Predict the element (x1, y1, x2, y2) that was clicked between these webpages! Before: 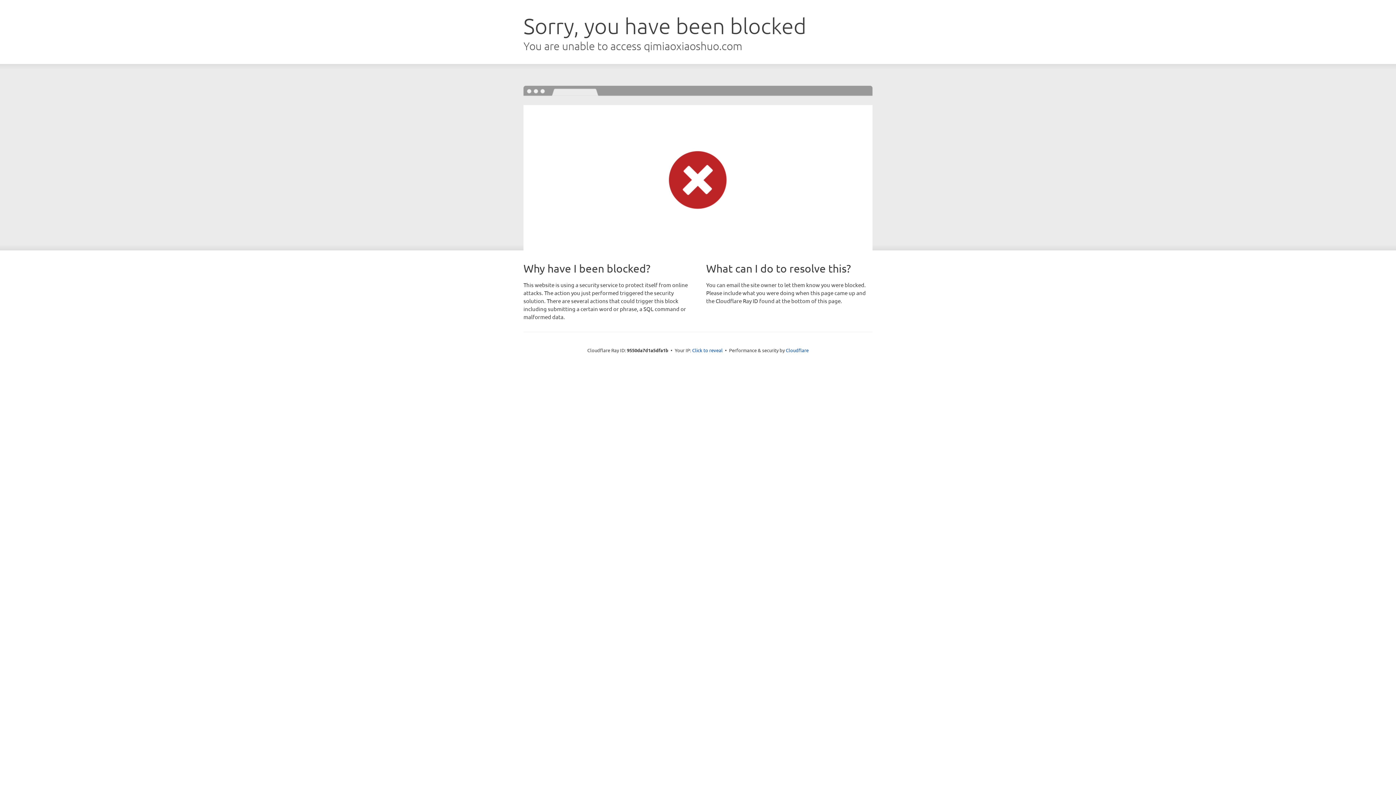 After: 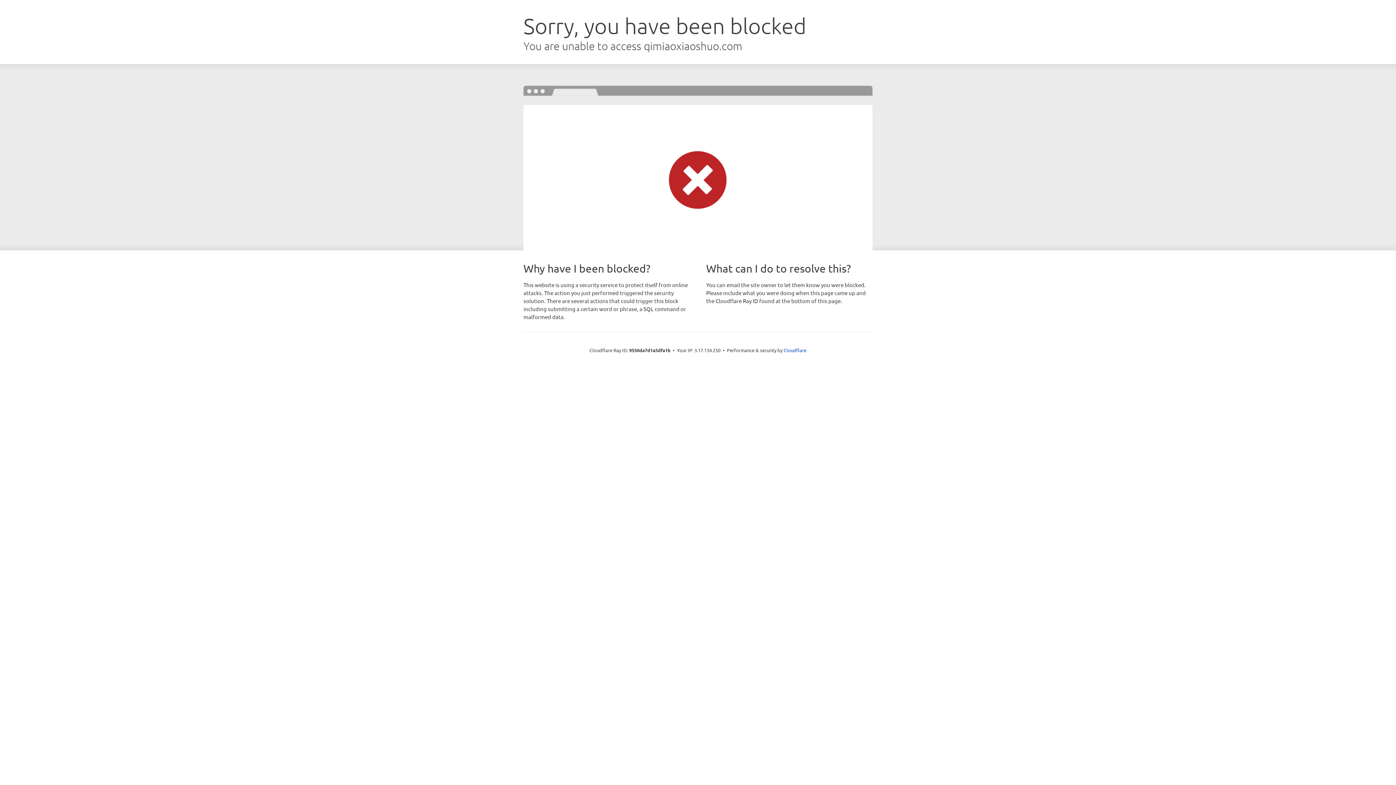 Action: bbox: (692, 346, 722, 353) label: Click to reveal